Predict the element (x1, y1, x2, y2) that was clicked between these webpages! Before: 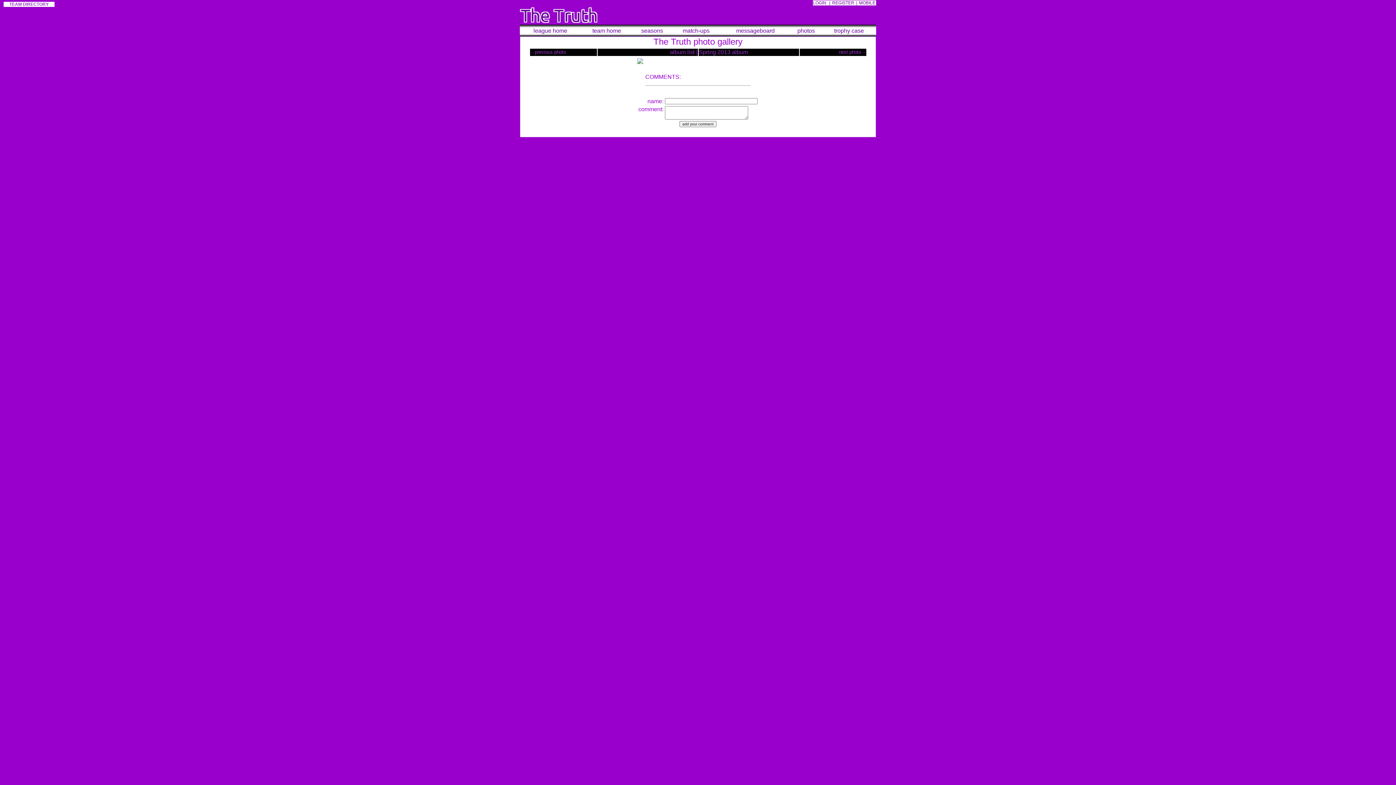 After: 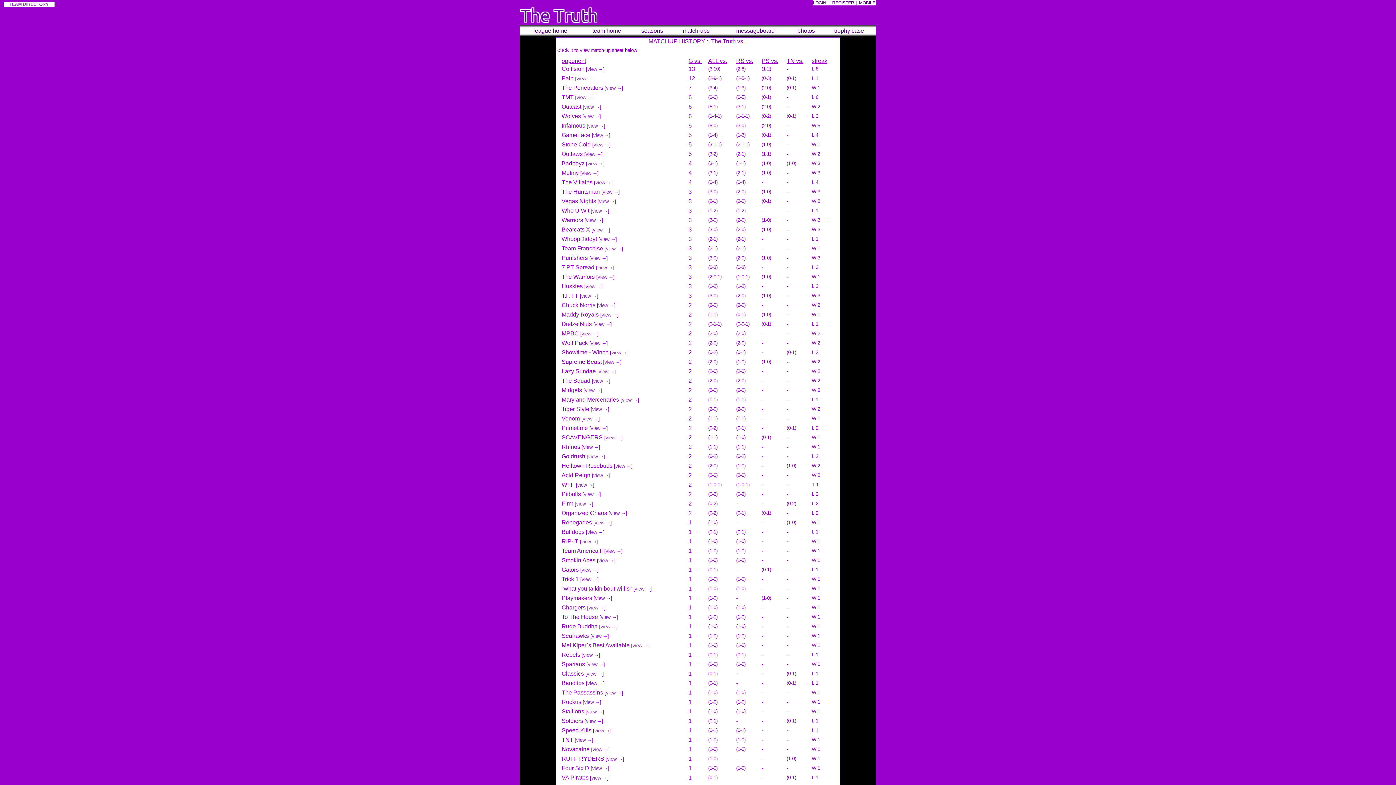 Action: label: match-ups bbox: (682, 27, 709, 33)